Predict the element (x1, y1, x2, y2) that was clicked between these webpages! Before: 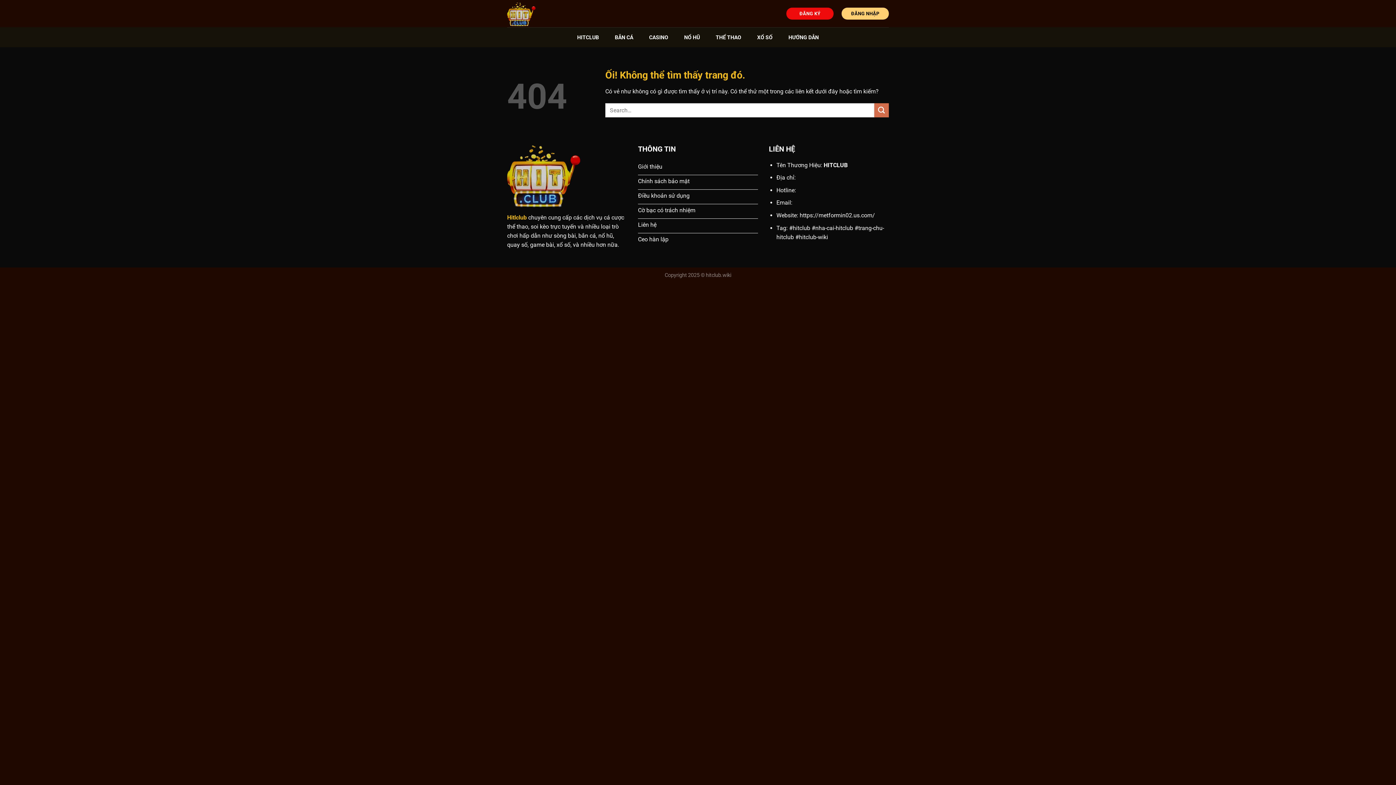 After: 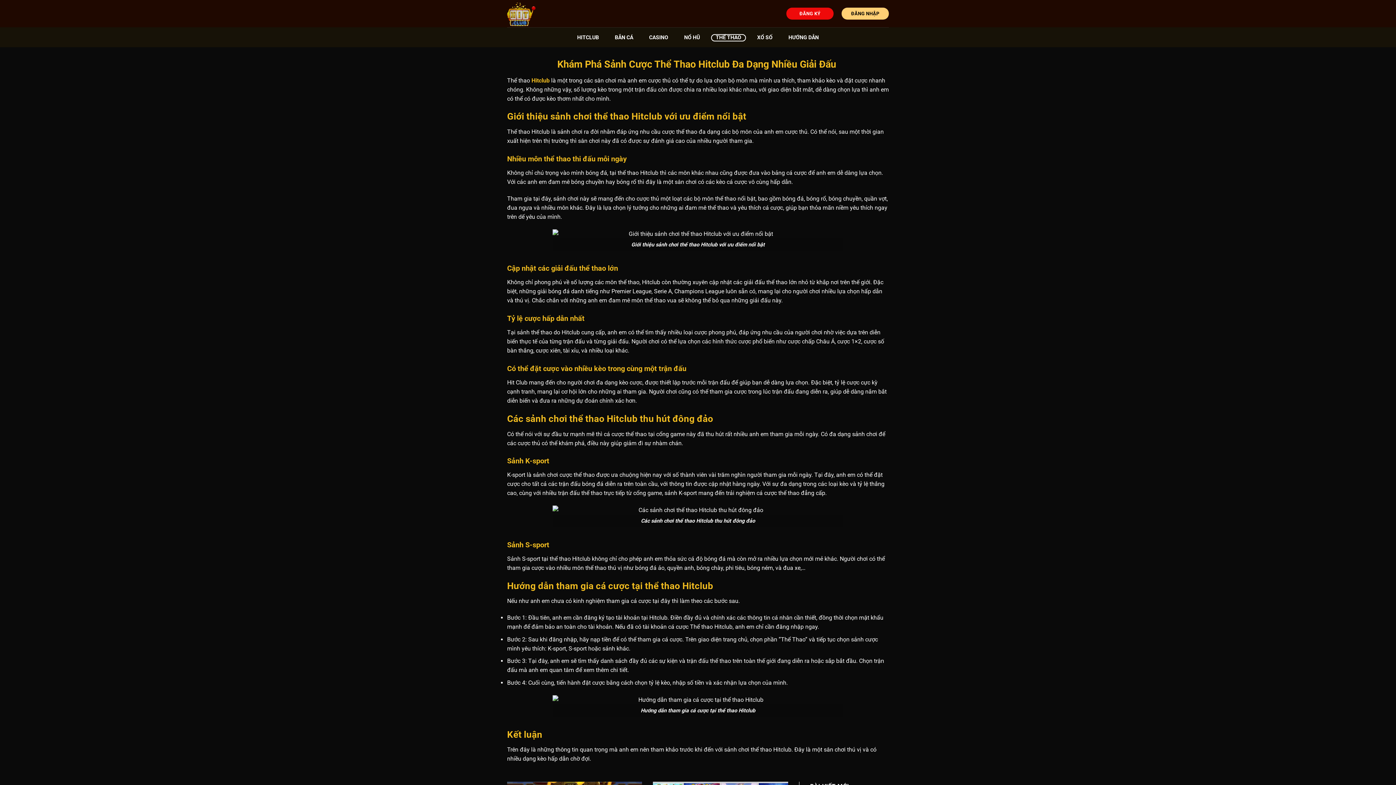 Action: label: THỂ THAO bbox: (711, 34, 746, 41)